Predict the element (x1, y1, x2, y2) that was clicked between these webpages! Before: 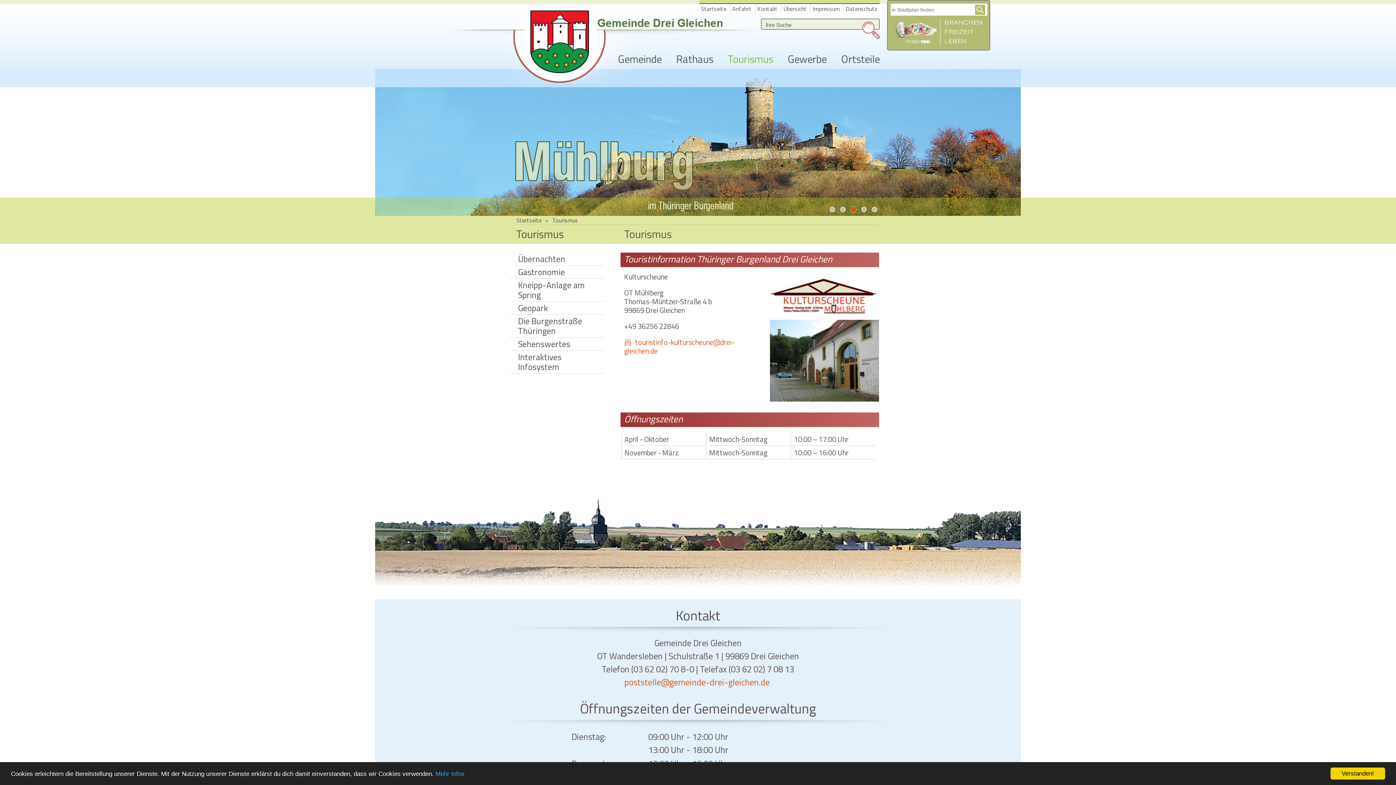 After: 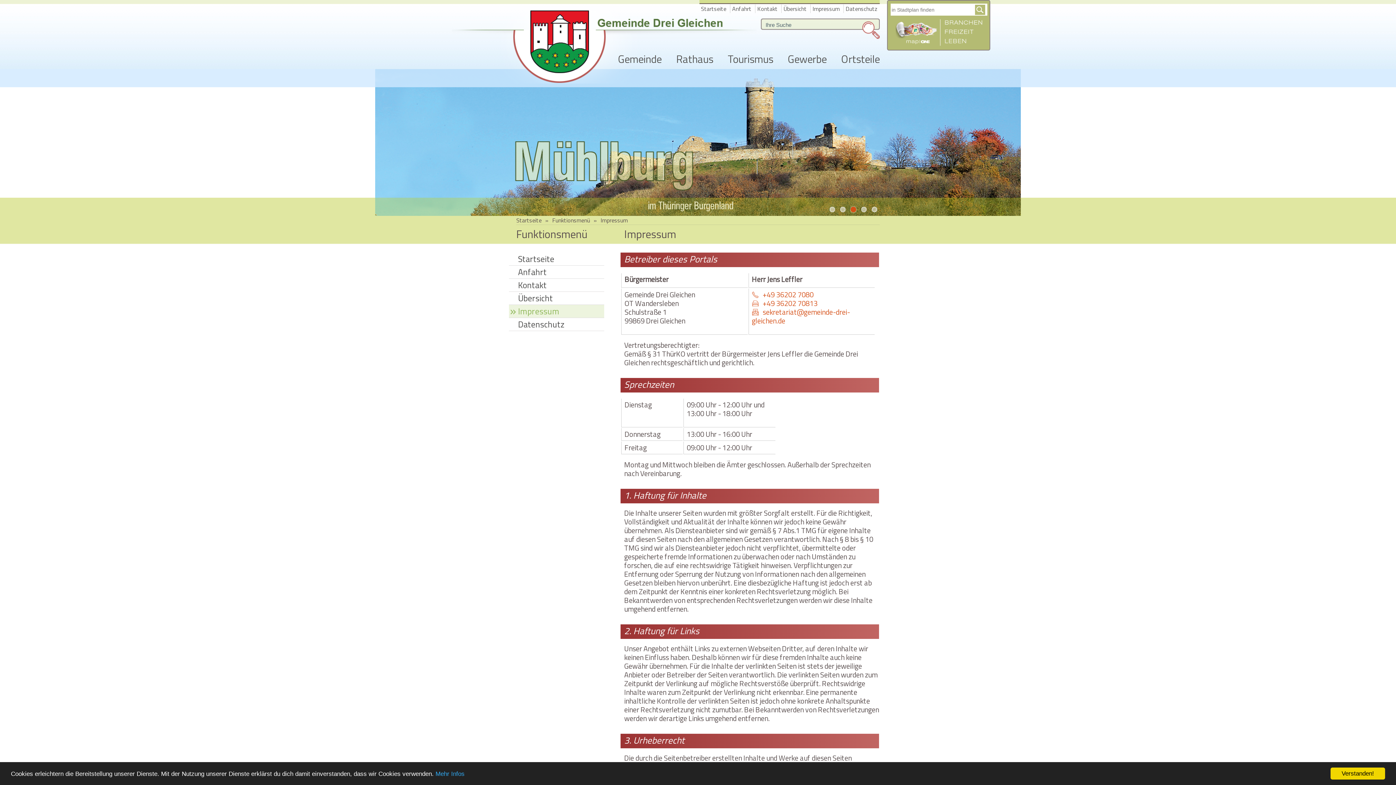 Action: bbox: (810, 4, 840, 13) label: Impressum